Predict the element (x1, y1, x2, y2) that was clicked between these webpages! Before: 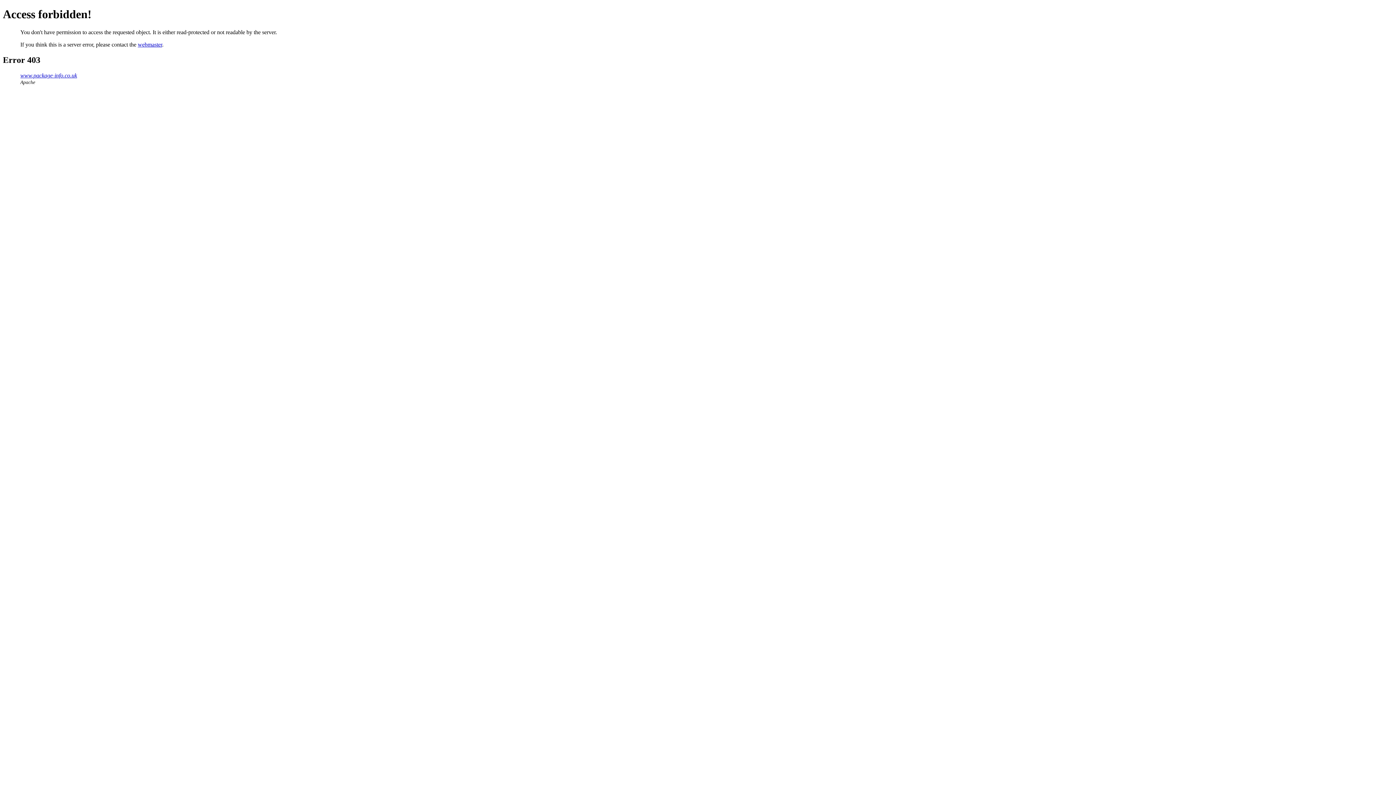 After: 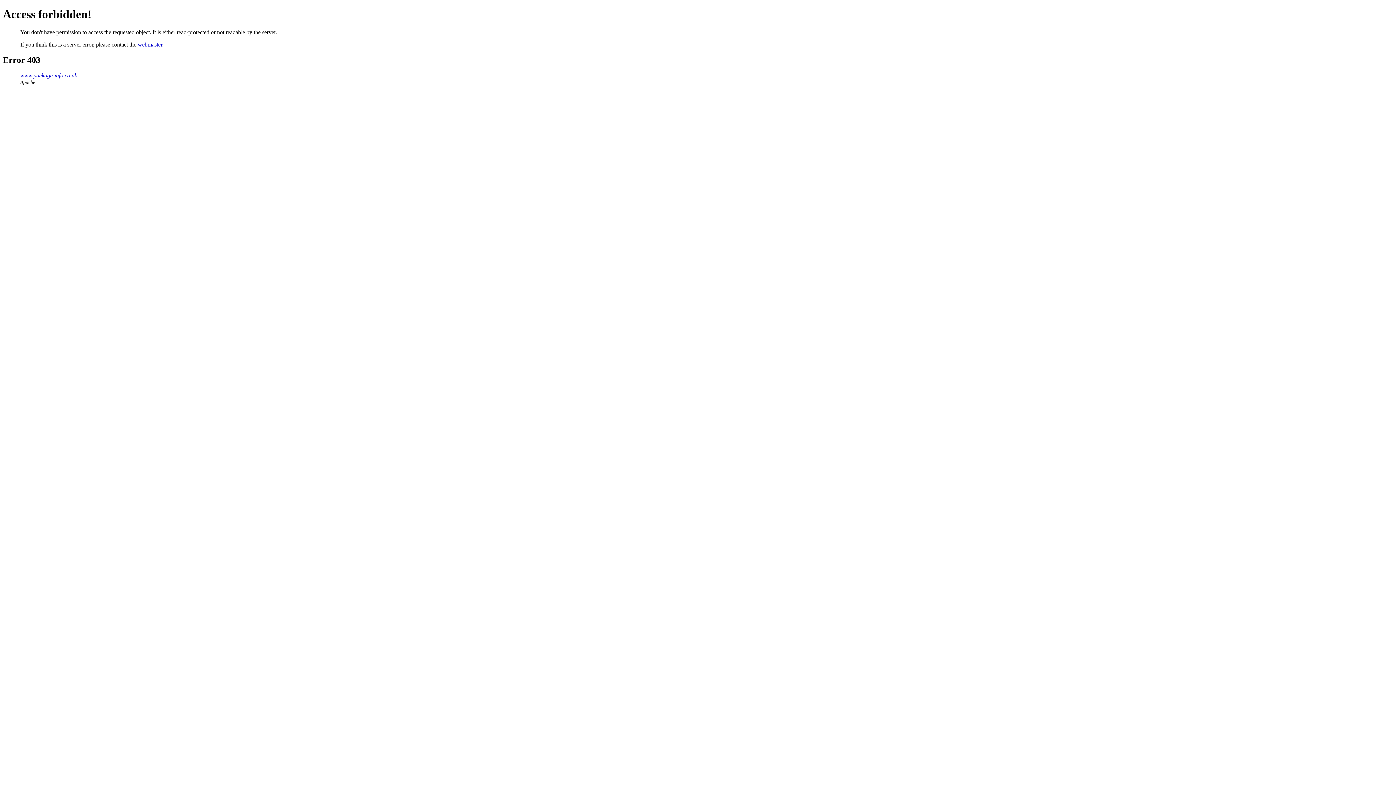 Action: label: webmaster bbox: (137, 41, 162, 47)